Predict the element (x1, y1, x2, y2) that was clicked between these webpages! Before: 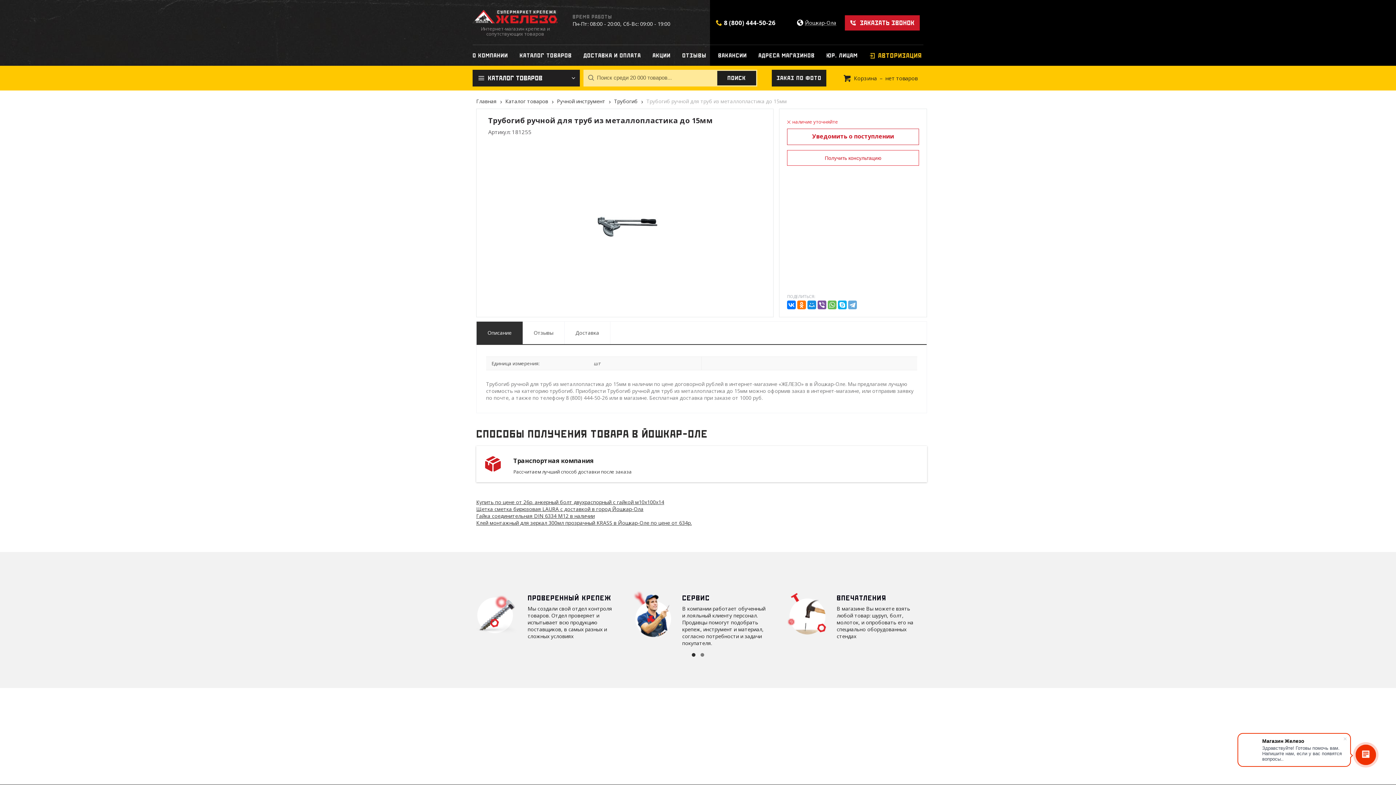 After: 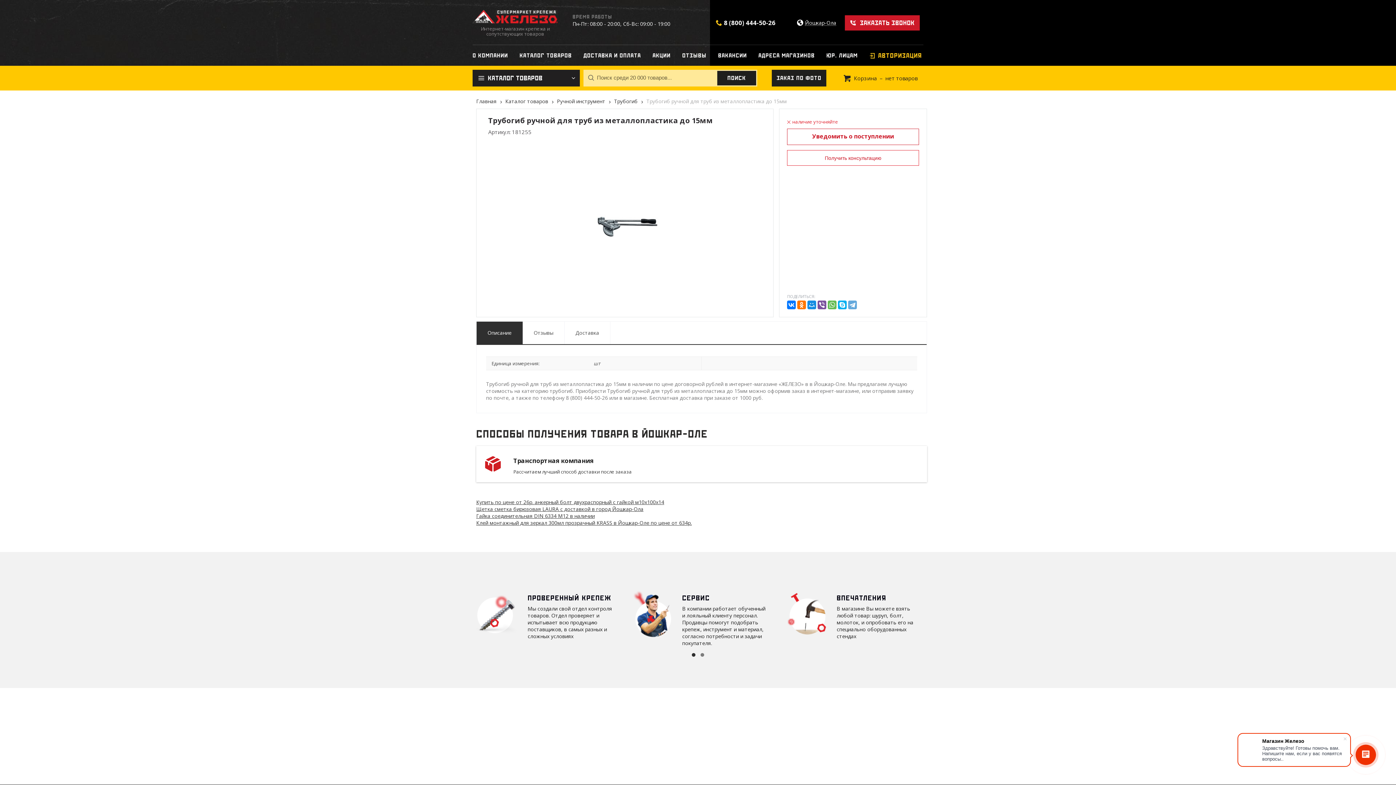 Action: label: Получить консультацию bbox: (787, 150, 919, 165)